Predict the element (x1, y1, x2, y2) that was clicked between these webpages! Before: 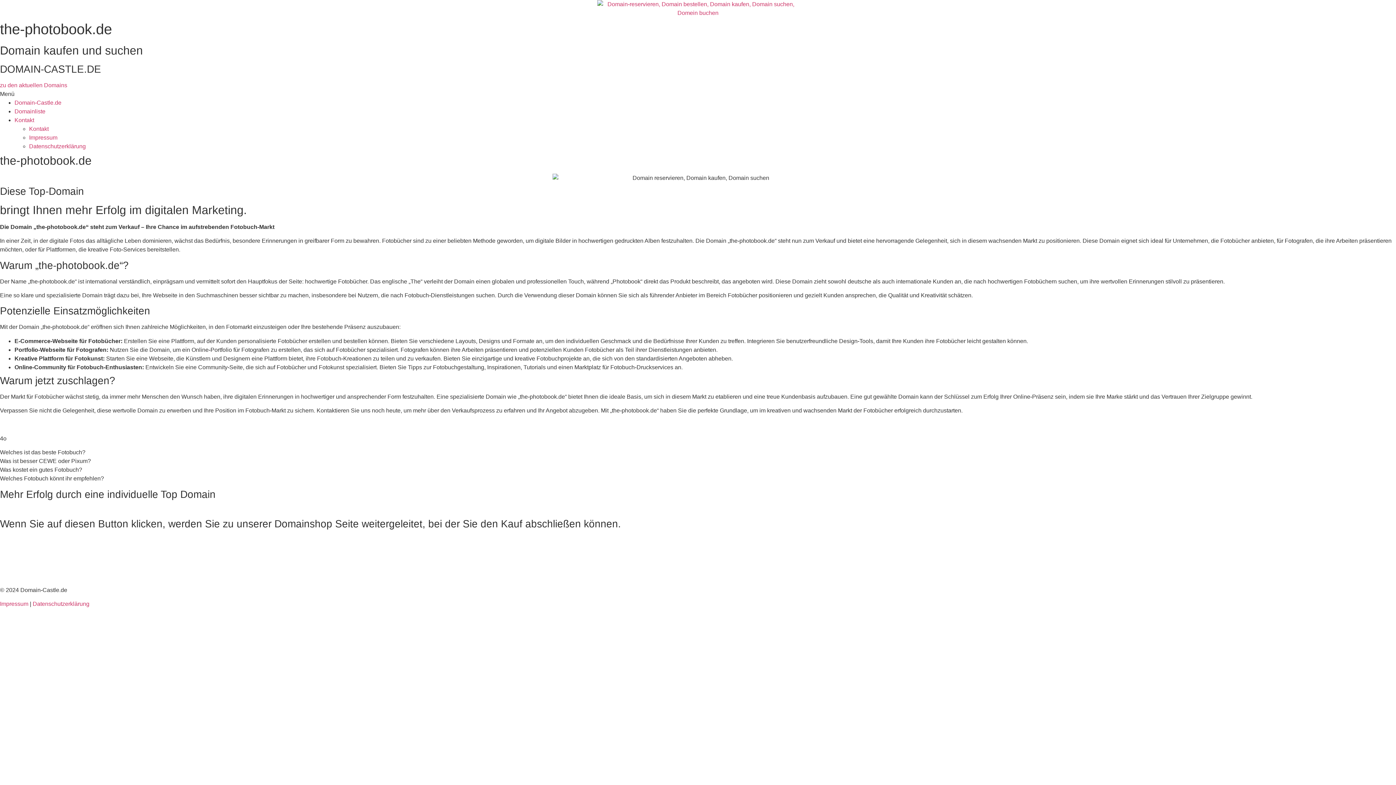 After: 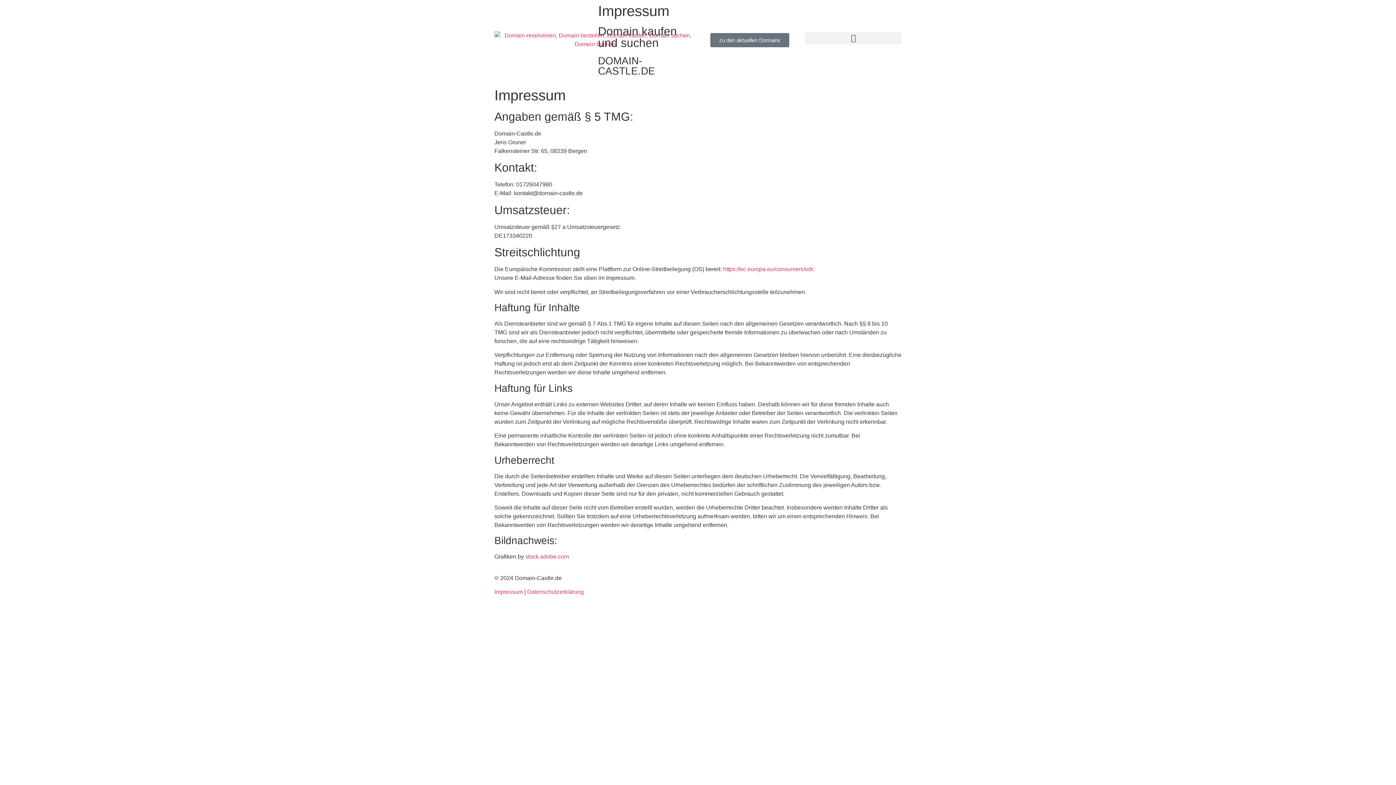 Action: label: Impressum bbox: (0, 601, 28, 607)